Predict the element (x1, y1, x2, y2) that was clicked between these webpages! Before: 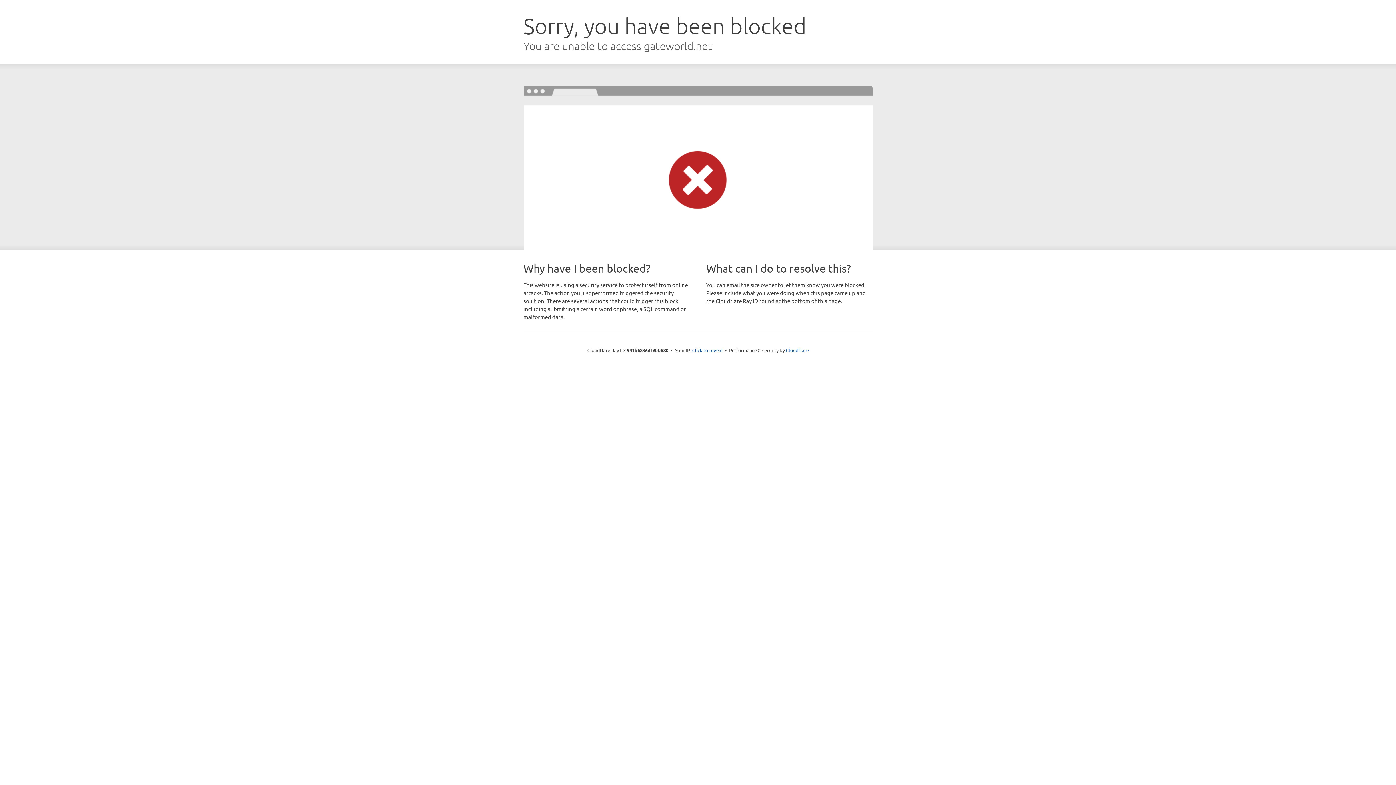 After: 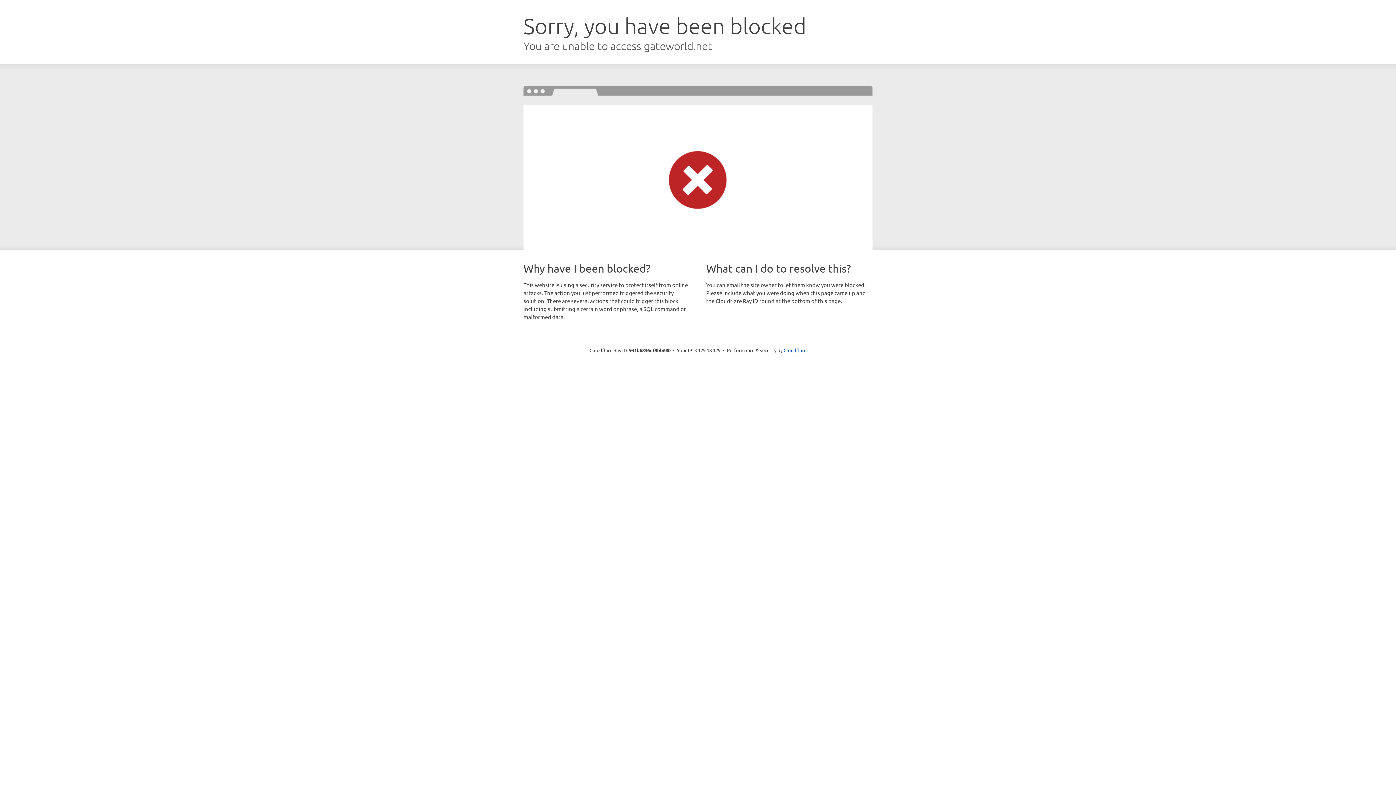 Action: label: Click to reveal bbox: (692, 346, 722, 353)